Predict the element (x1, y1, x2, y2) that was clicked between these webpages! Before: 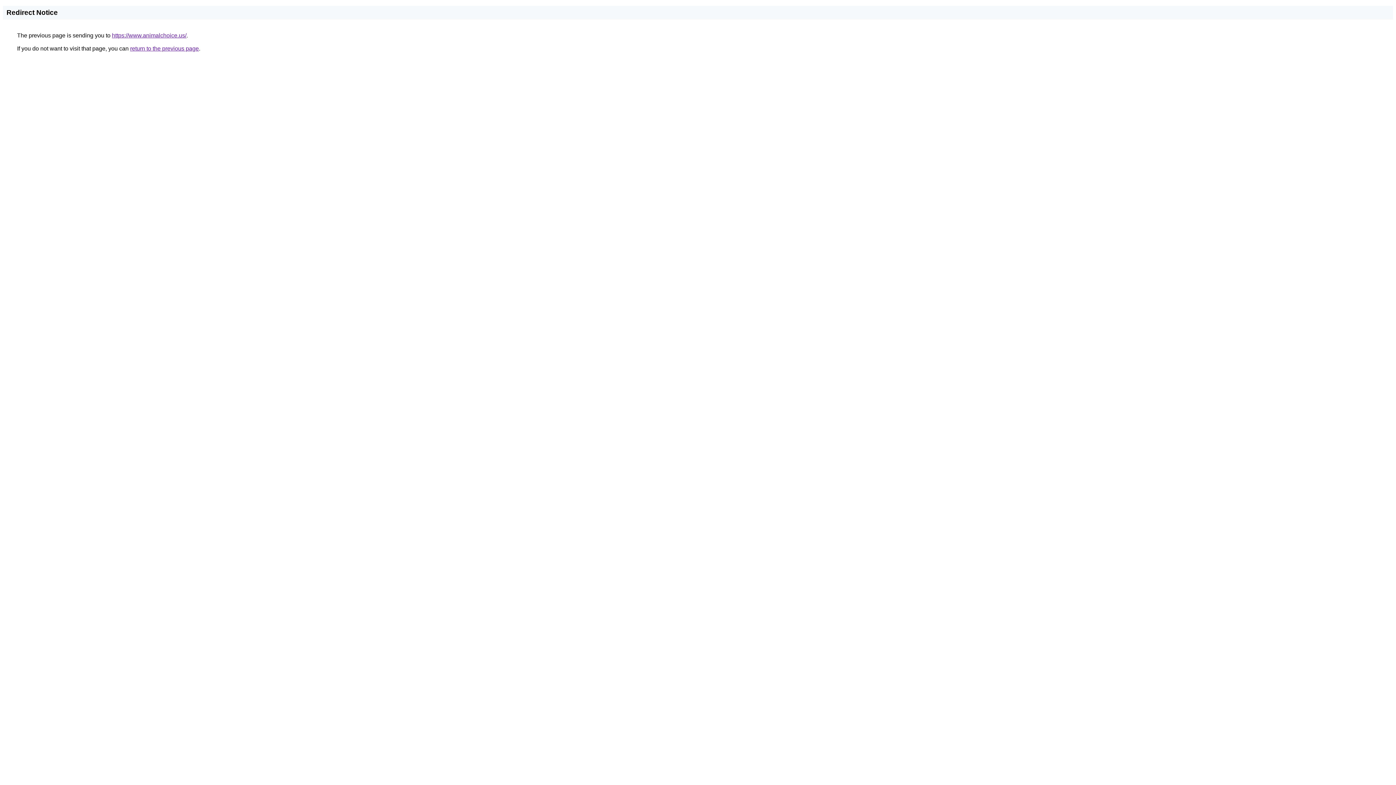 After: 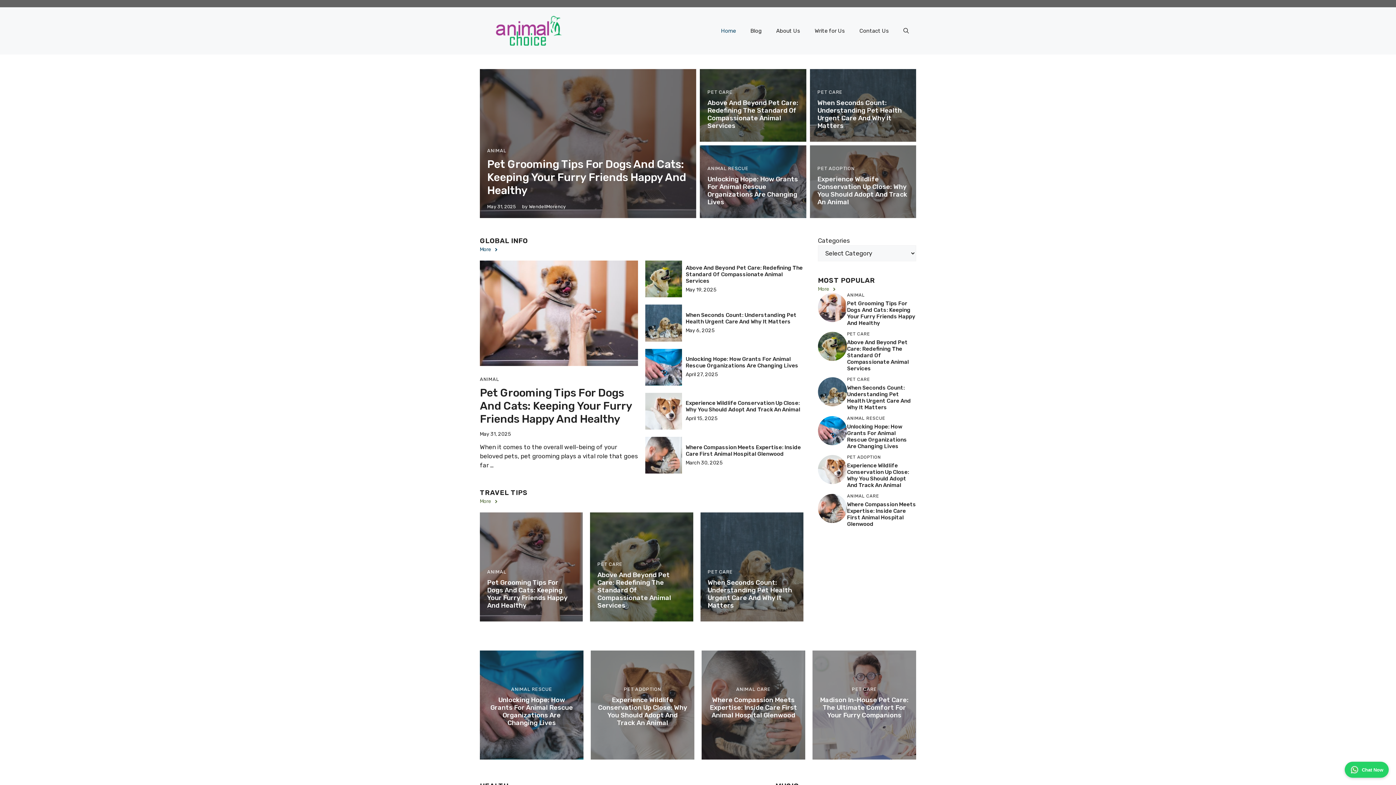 Action: bbox: (112, 32, 186, 38) label: https://www.animalchoice.us/